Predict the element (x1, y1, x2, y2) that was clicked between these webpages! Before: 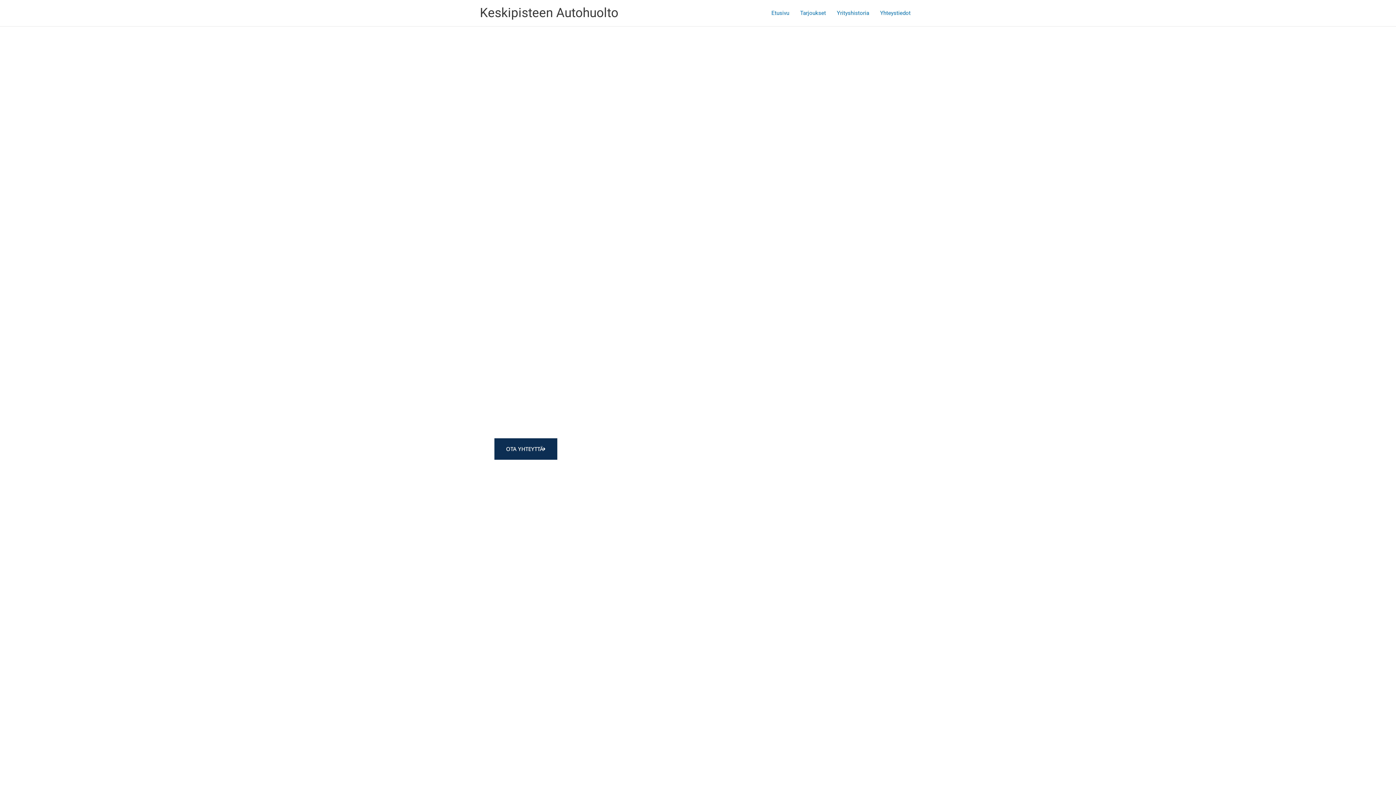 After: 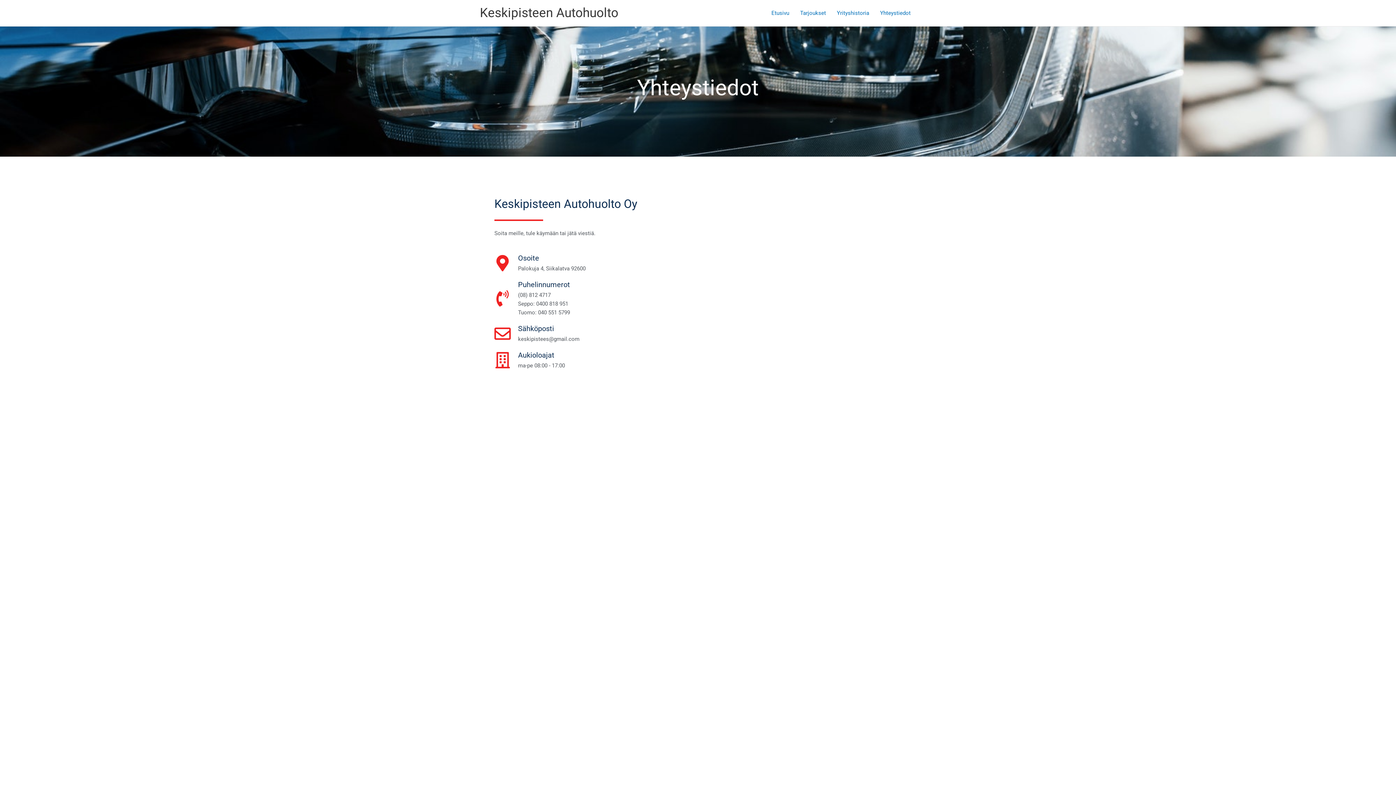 Action: bbox: (874, 0, 916, 25) label: Yhteystiedot